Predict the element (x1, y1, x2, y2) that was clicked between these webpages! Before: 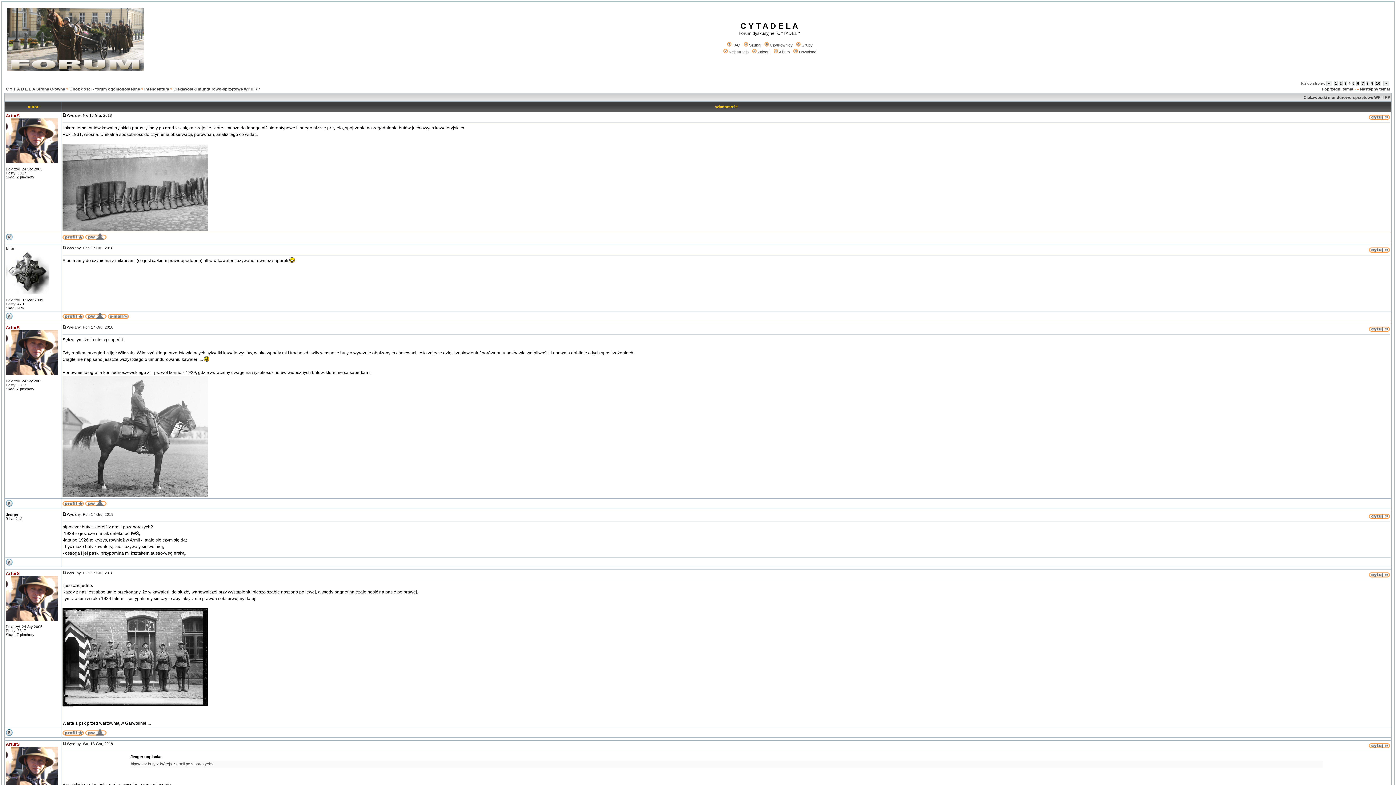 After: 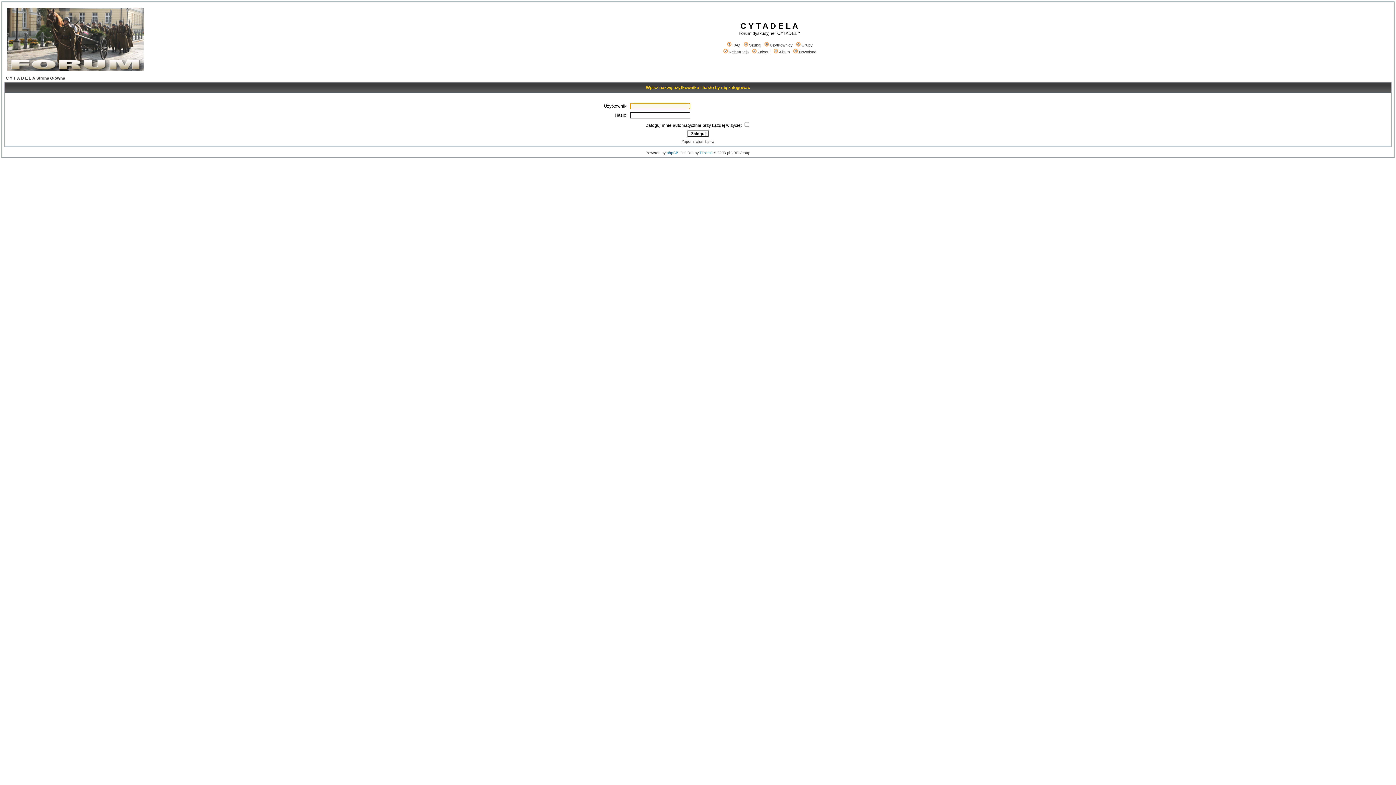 Action: bbox: (85, 315, 106, 320)